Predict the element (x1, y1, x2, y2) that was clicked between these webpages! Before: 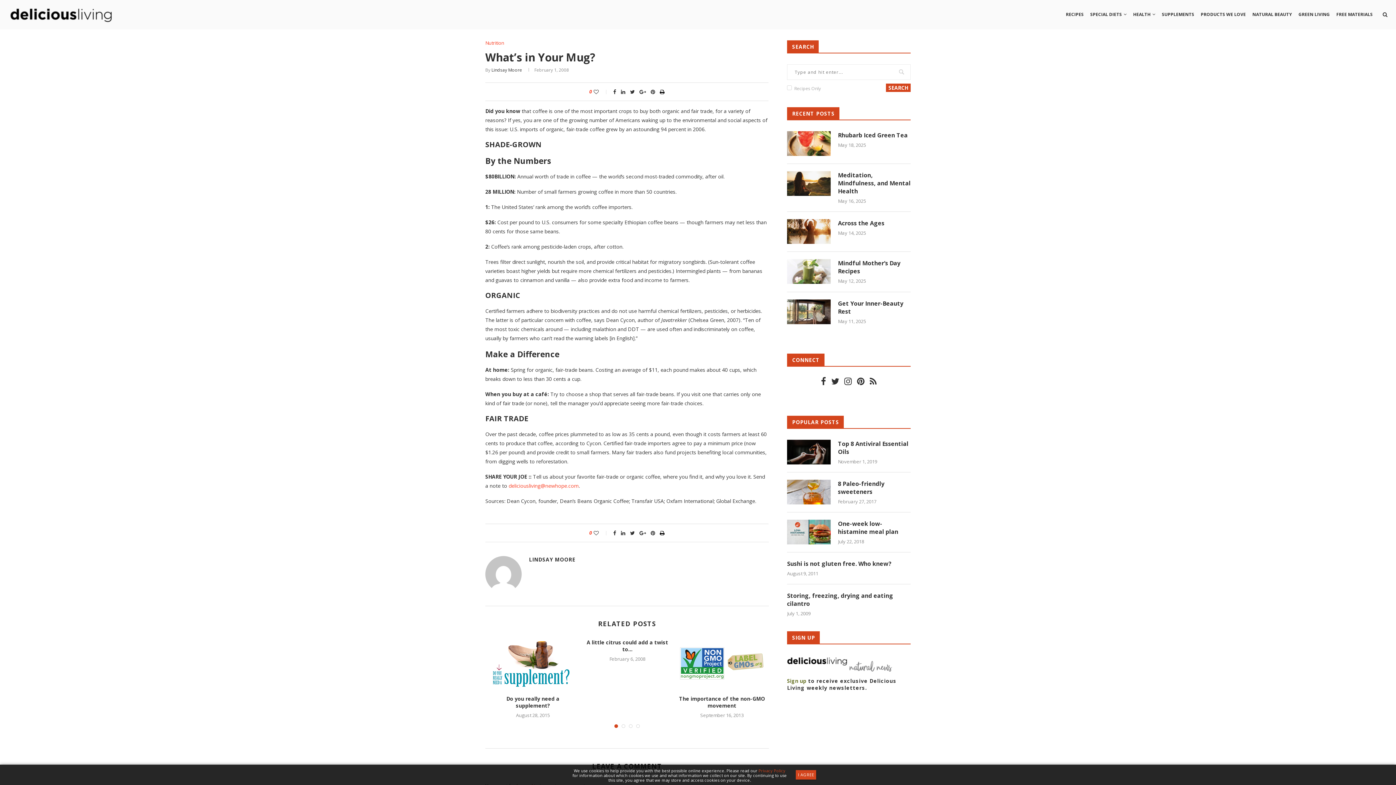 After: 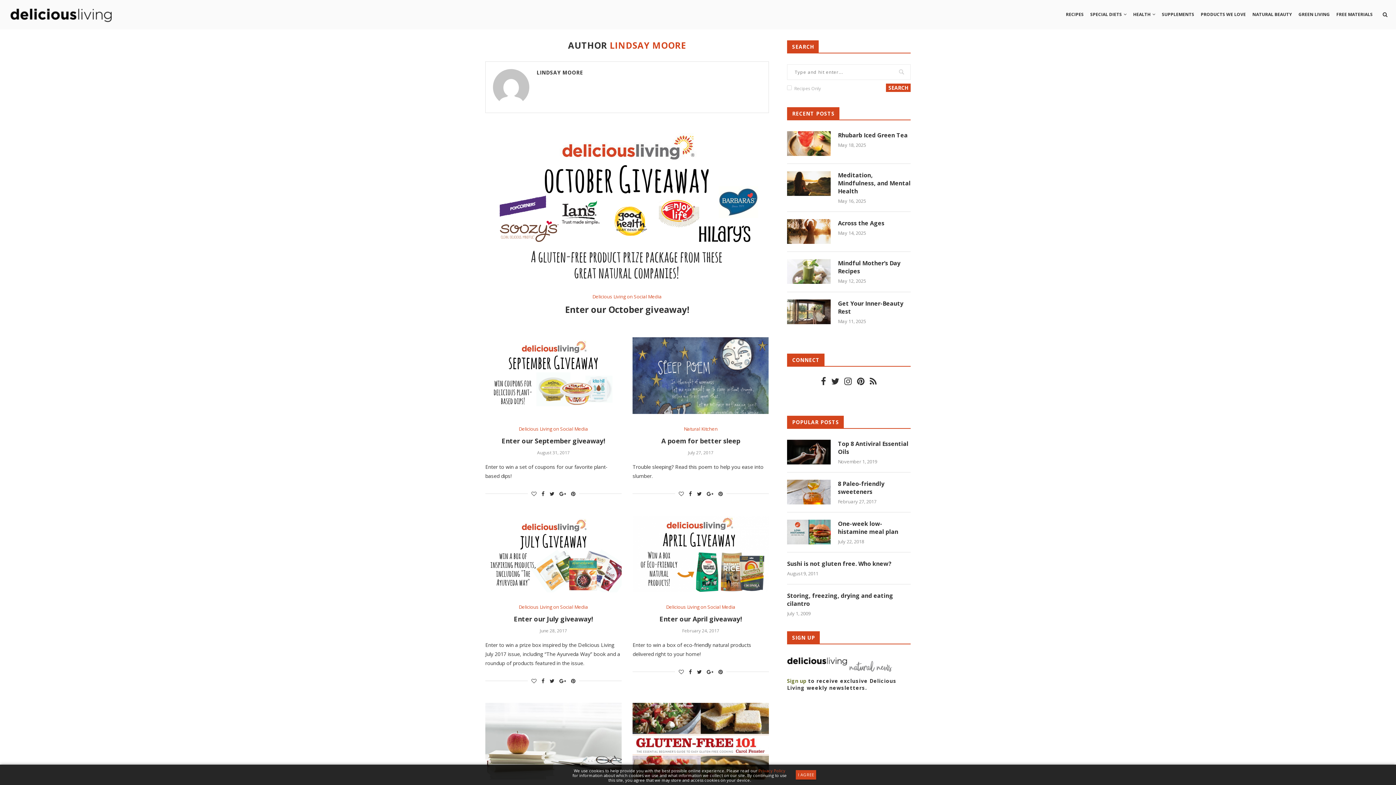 Action: label: LINDSAY MOORE bbox: (529, 556, 575, 563)